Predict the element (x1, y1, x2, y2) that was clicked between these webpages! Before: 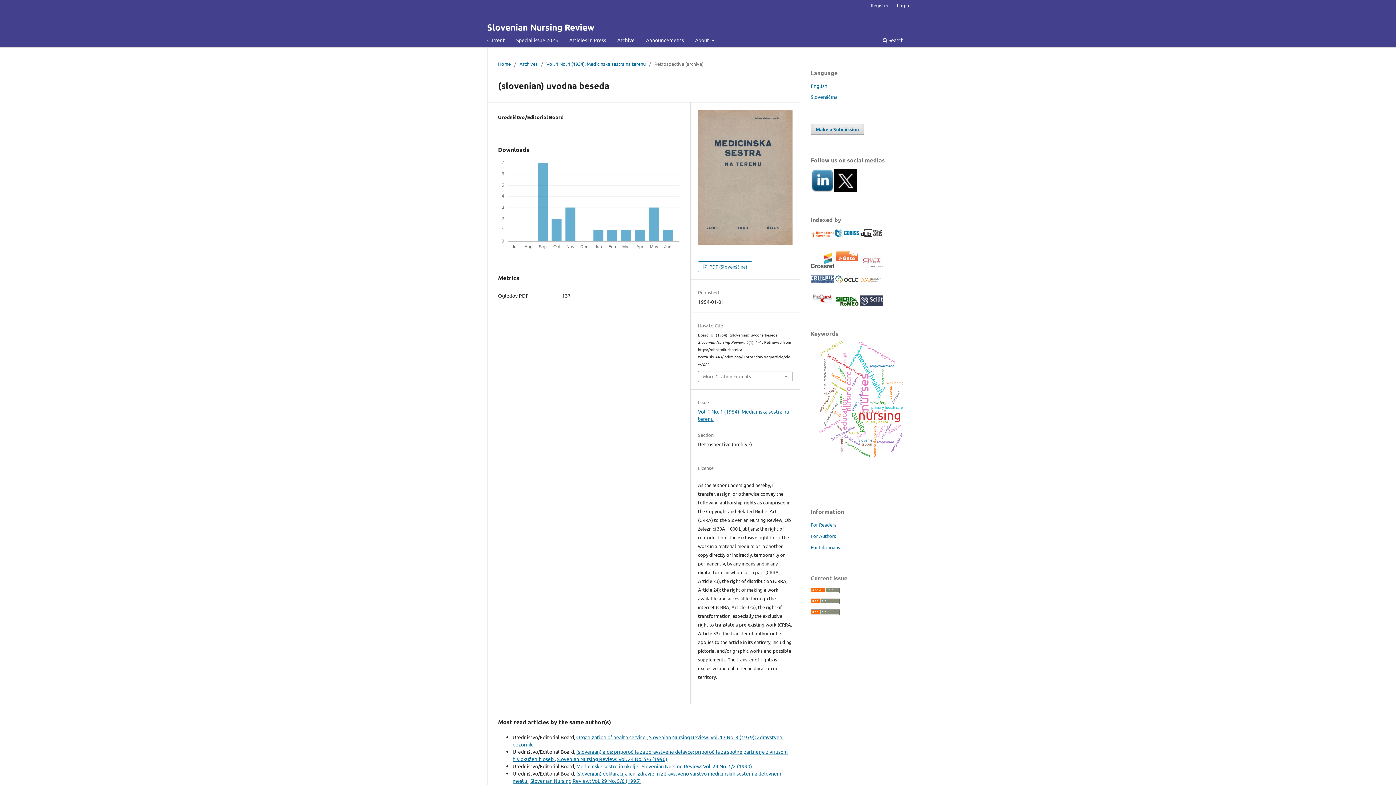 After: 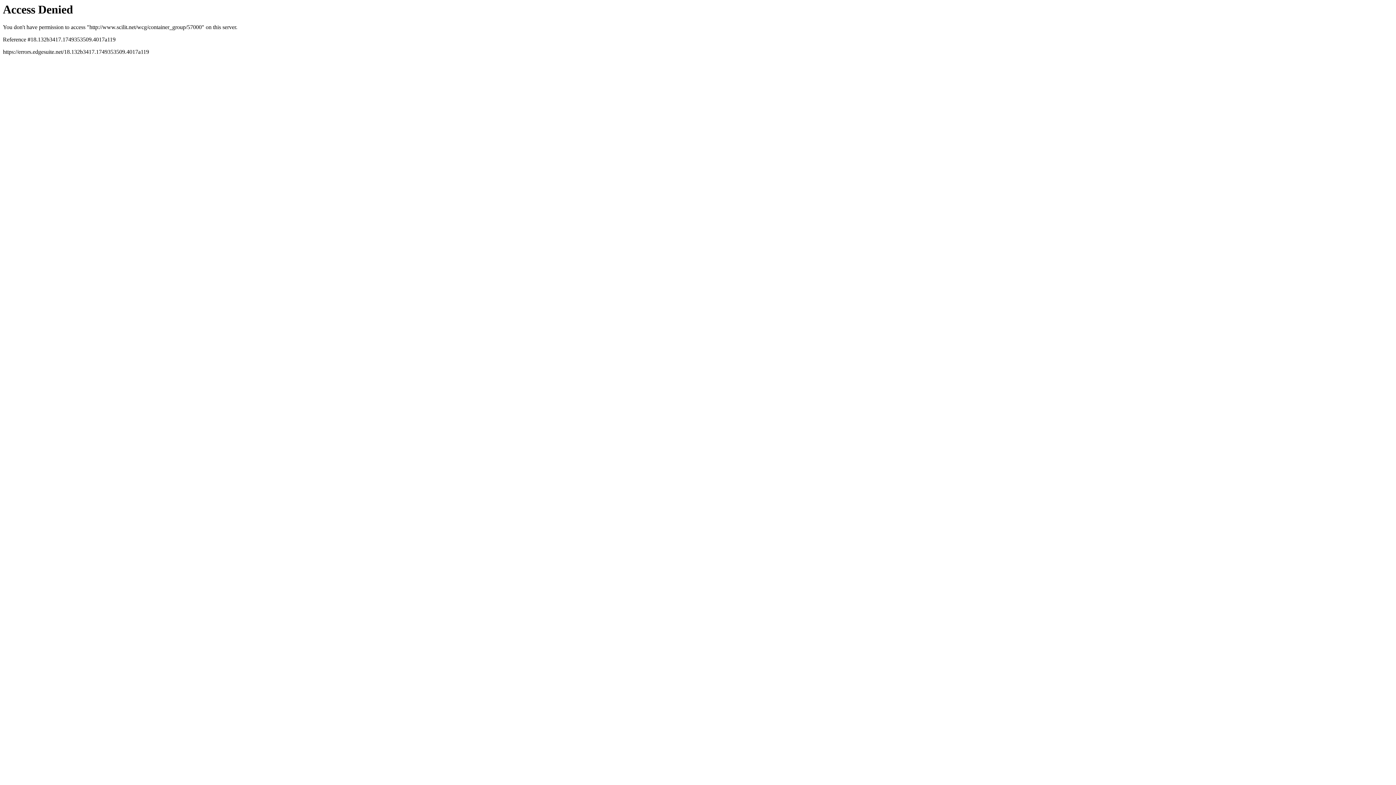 Action: bbox: (860, 300, 883, 307)